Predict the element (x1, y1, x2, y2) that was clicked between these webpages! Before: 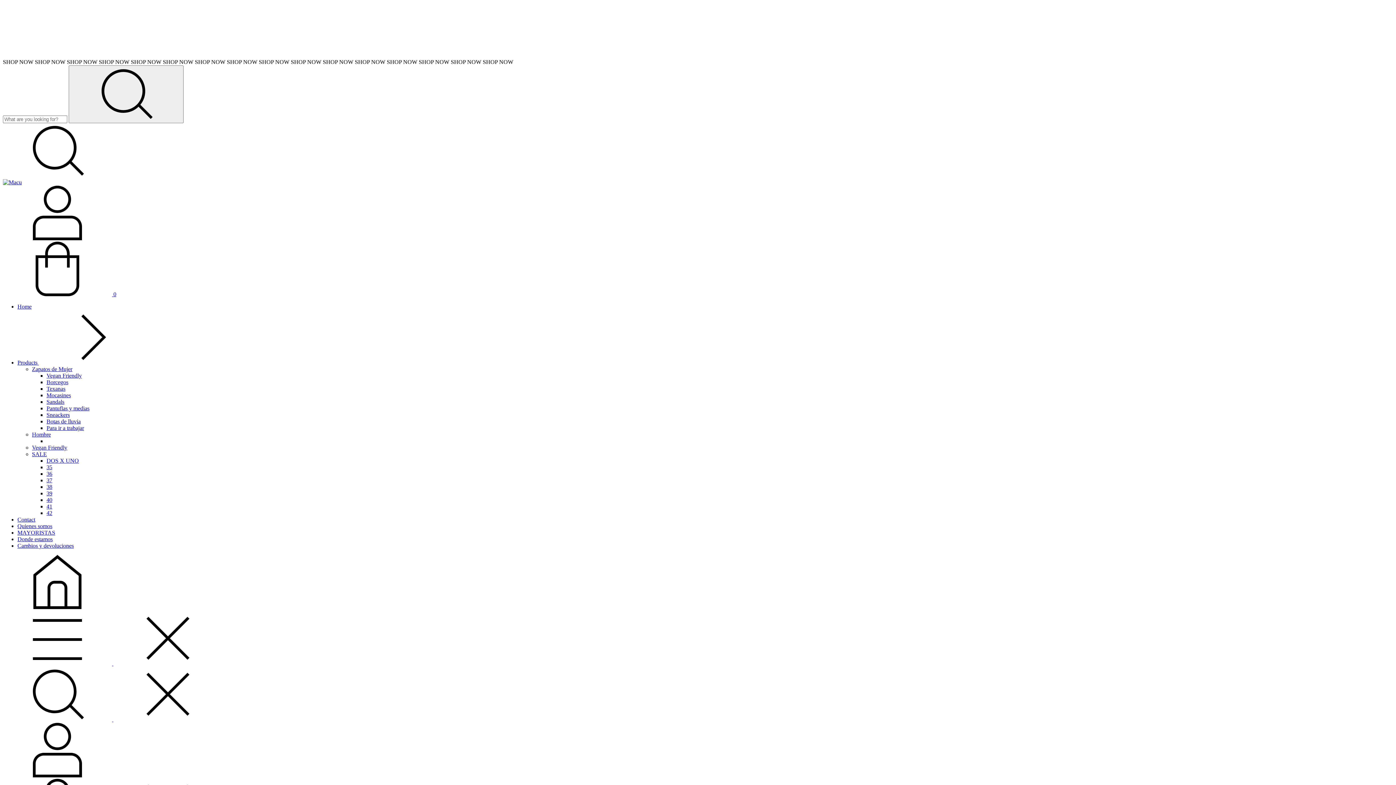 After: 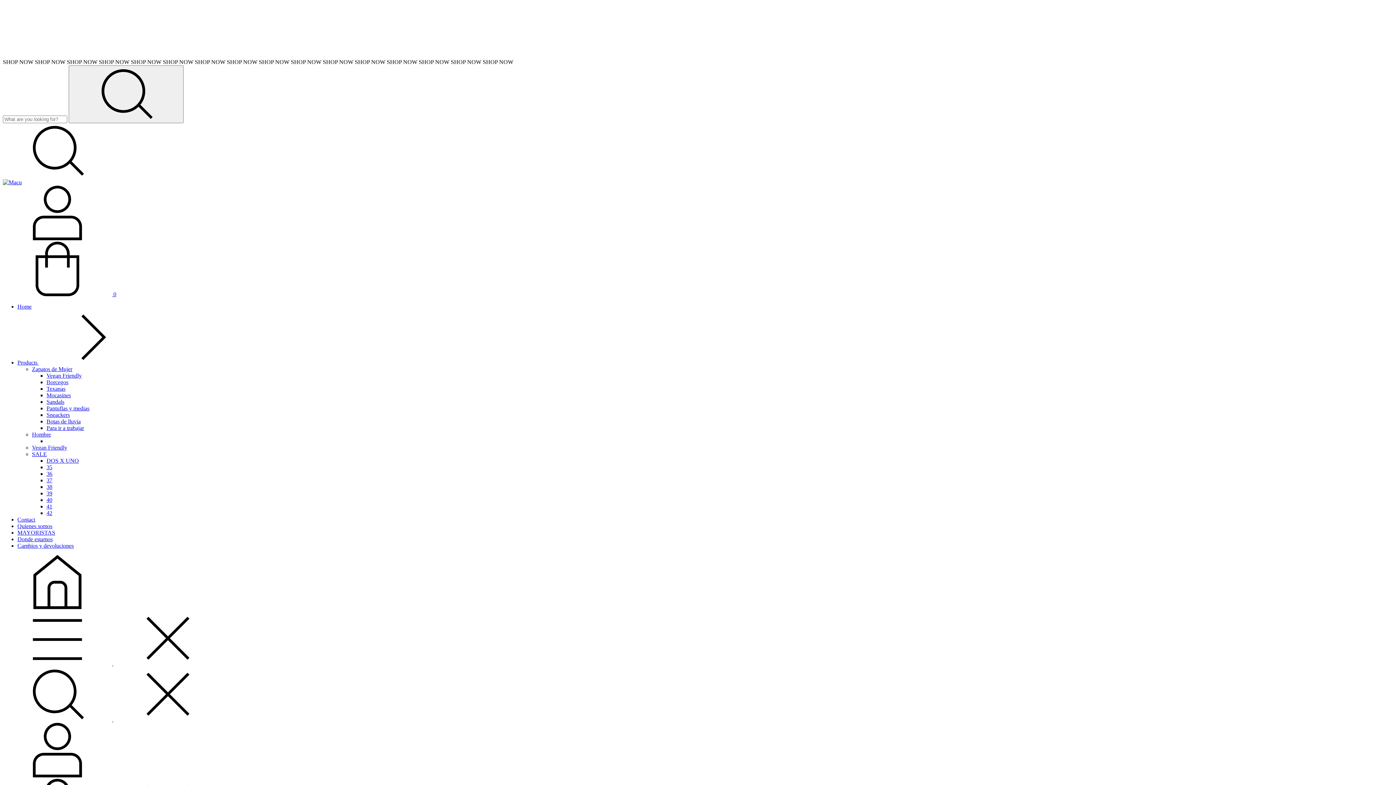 Action: label: Vegan Friendly bbox: (46, 372, 81, 378)